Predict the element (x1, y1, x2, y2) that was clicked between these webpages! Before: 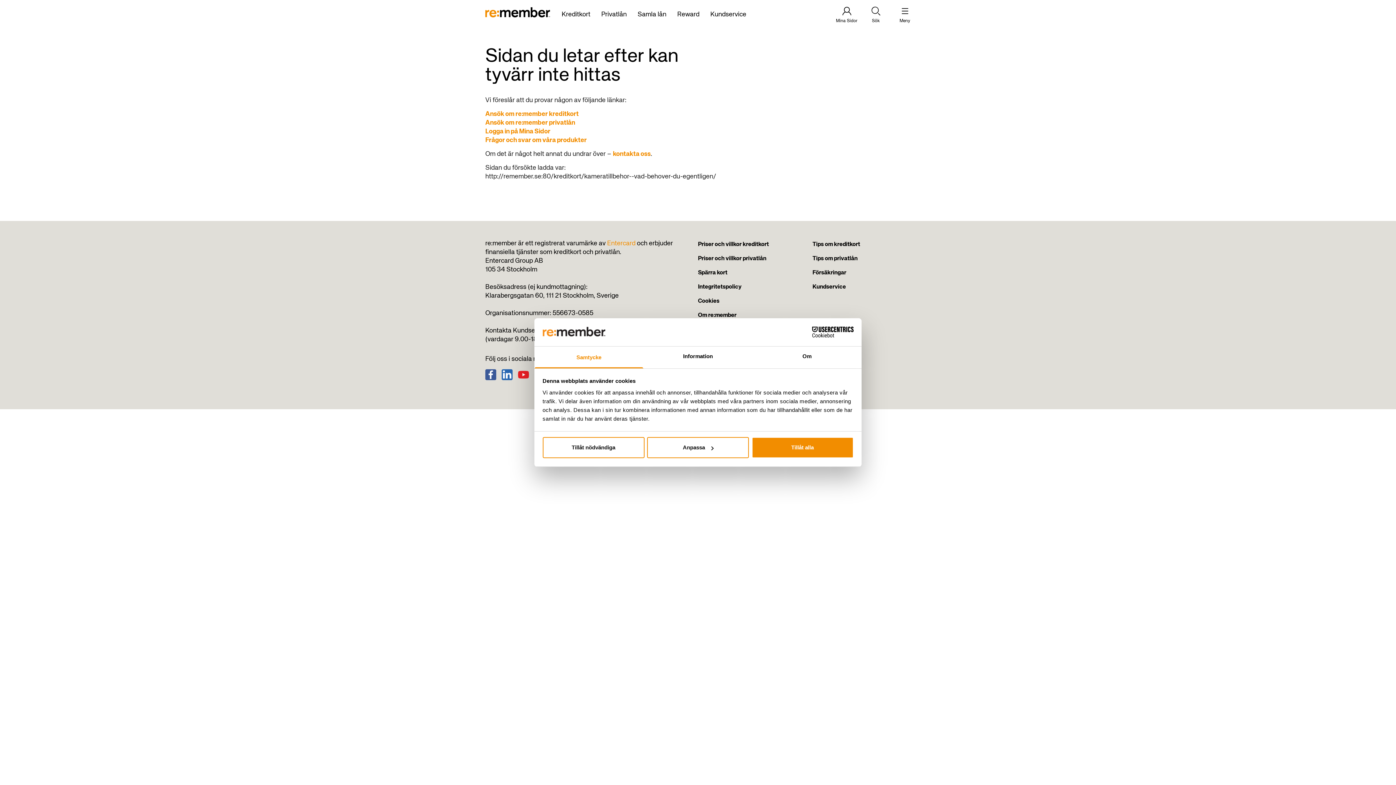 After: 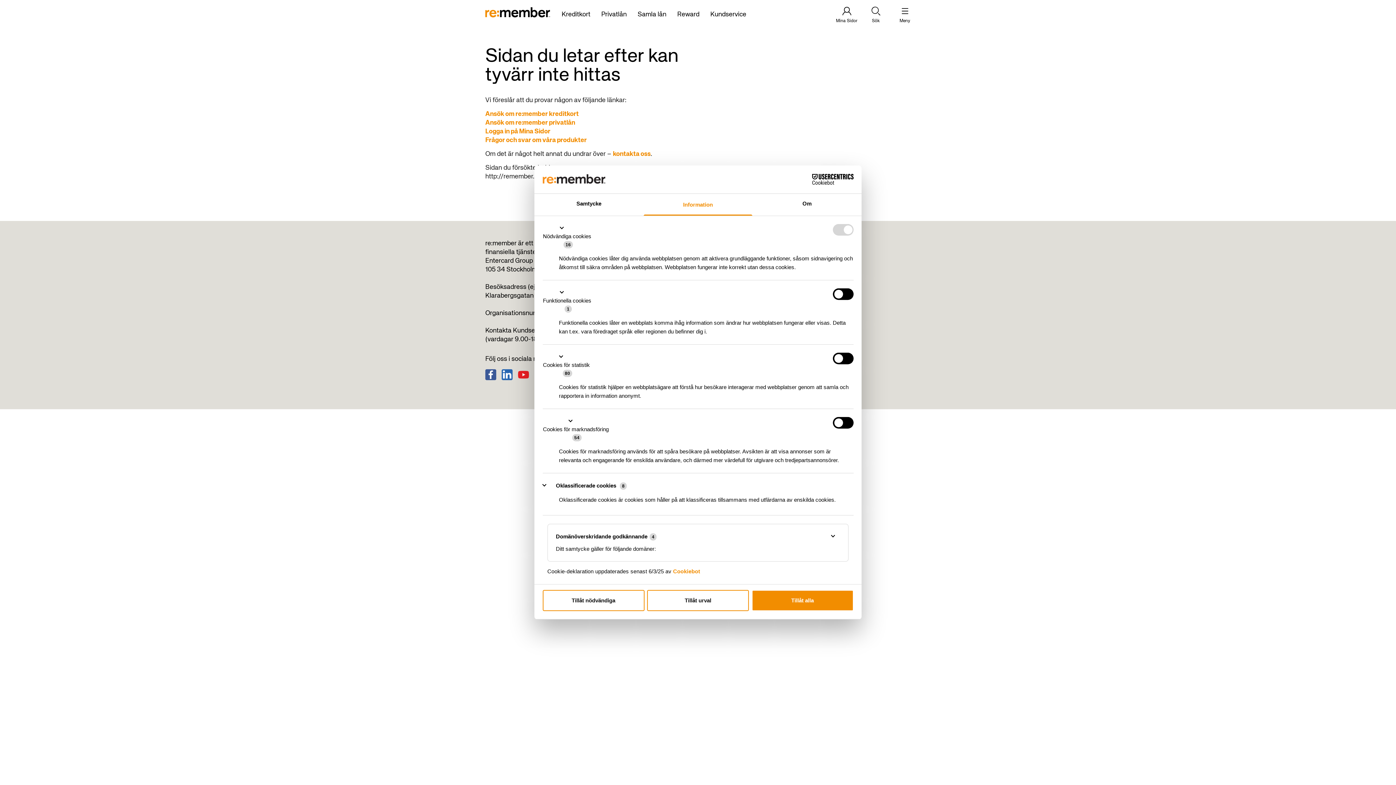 Action: label: Anpassa bbox: (647, 437, 749, 458)